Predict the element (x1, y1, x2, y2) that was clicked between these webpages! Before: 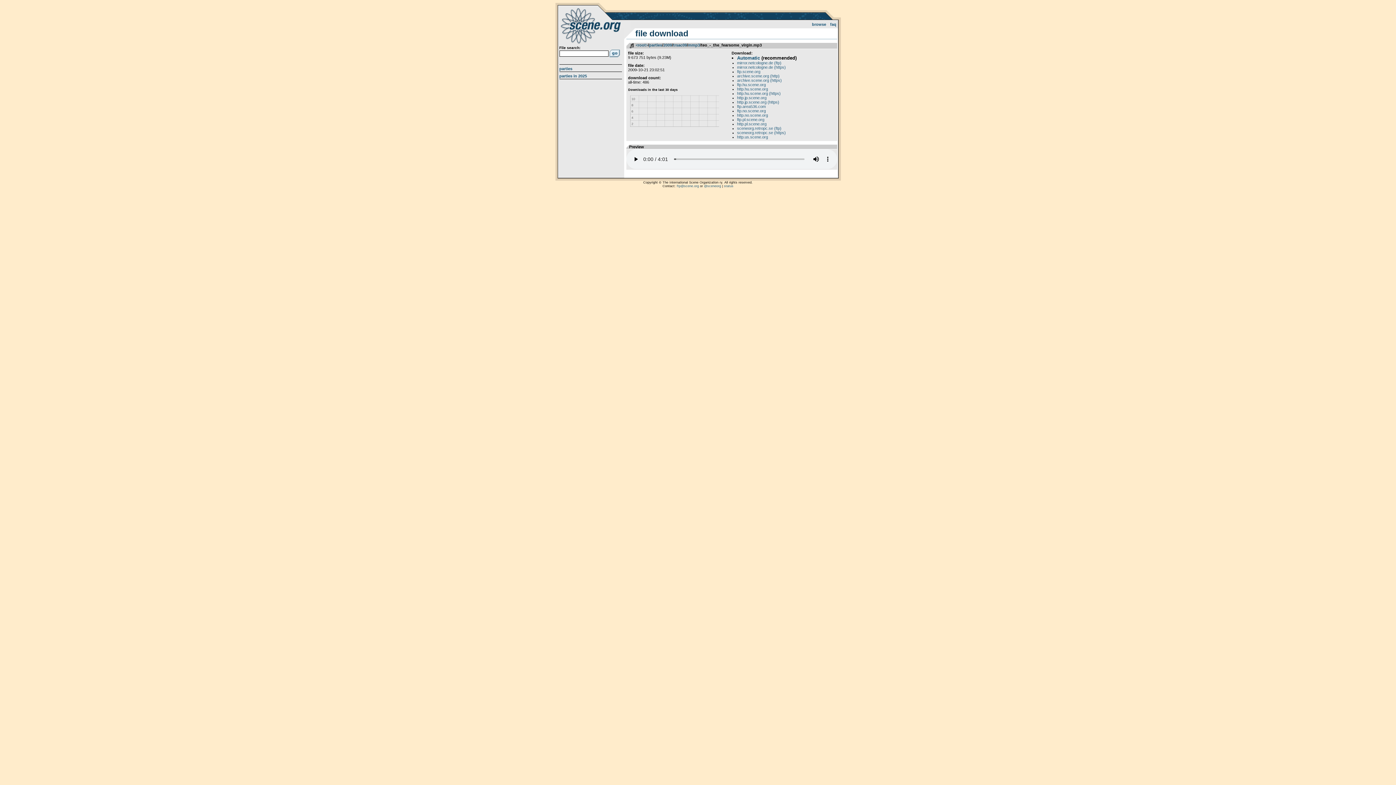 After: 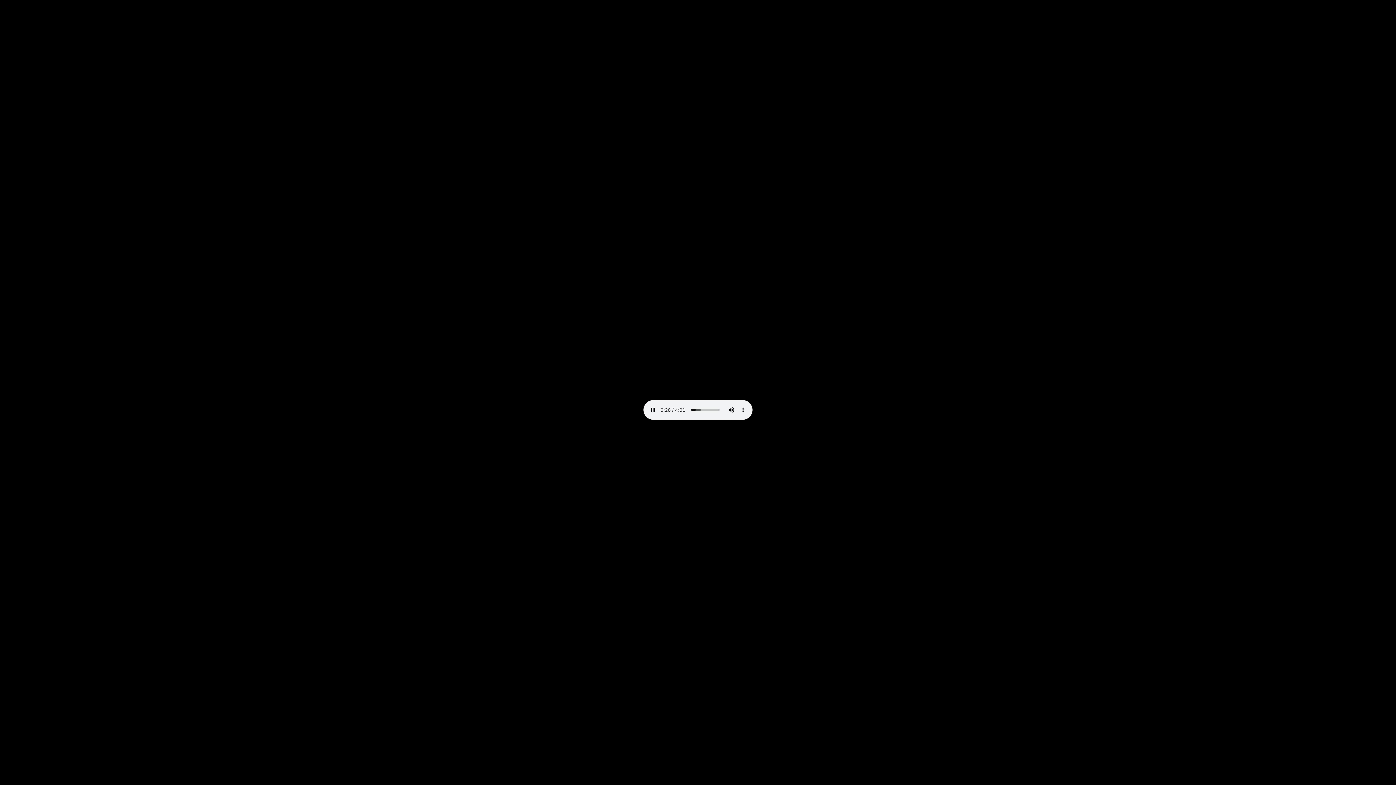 Action: bbox: (737, 65, 786, 69) label: mirror.netcologne.de (https)